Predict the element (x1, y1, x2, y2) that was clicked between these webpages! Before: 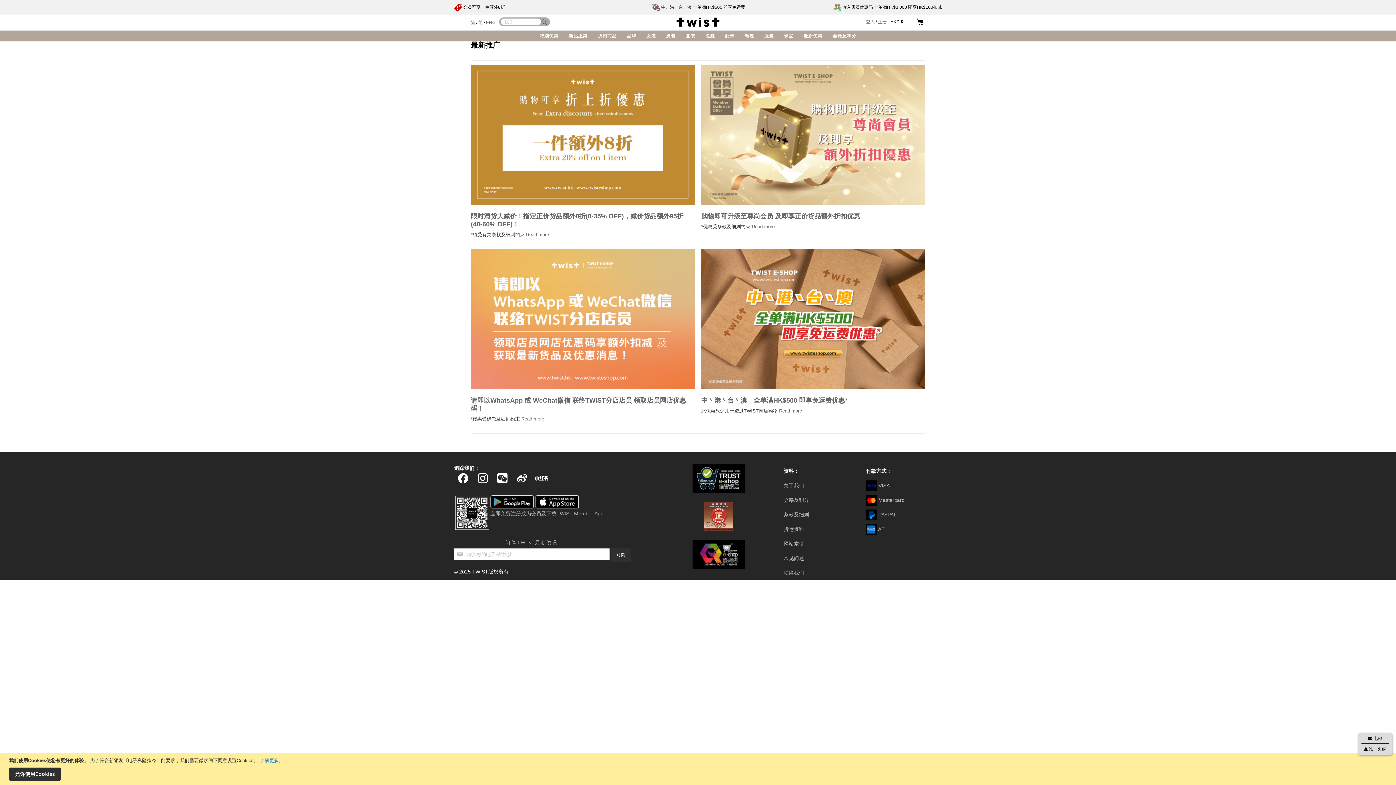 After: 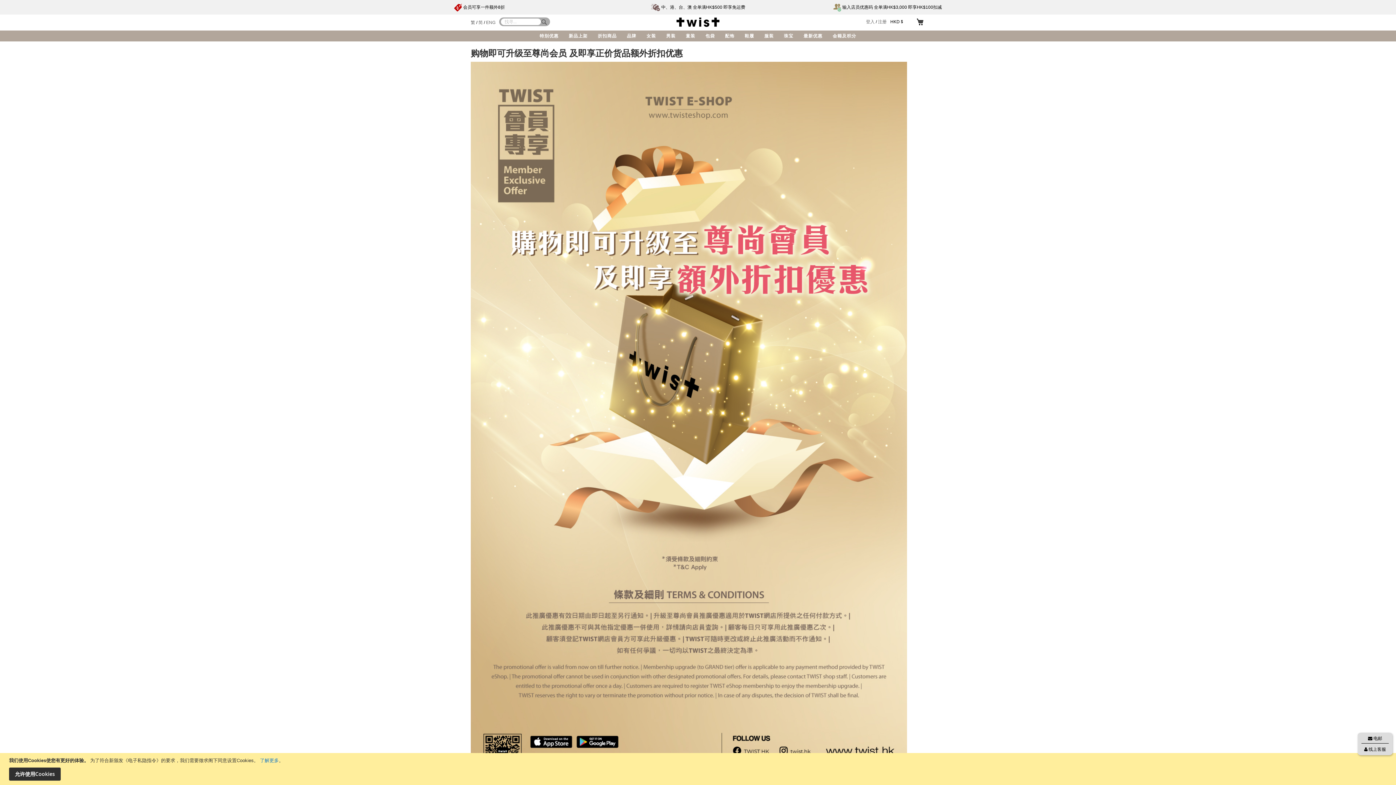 Action: bbox: (701, 212, 860, 220) label: 购物即可升级至尊尚会员 及即享正价货品额外折扣优惠